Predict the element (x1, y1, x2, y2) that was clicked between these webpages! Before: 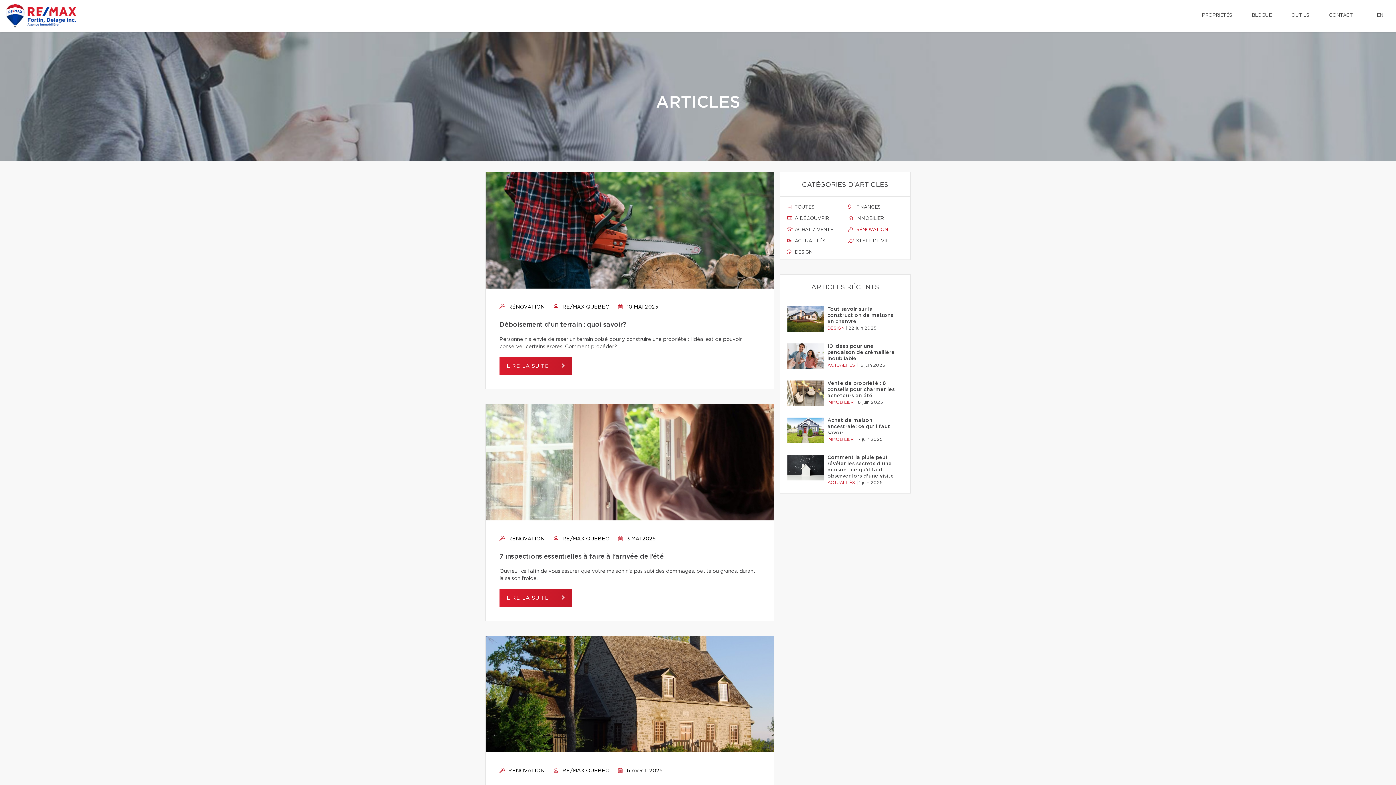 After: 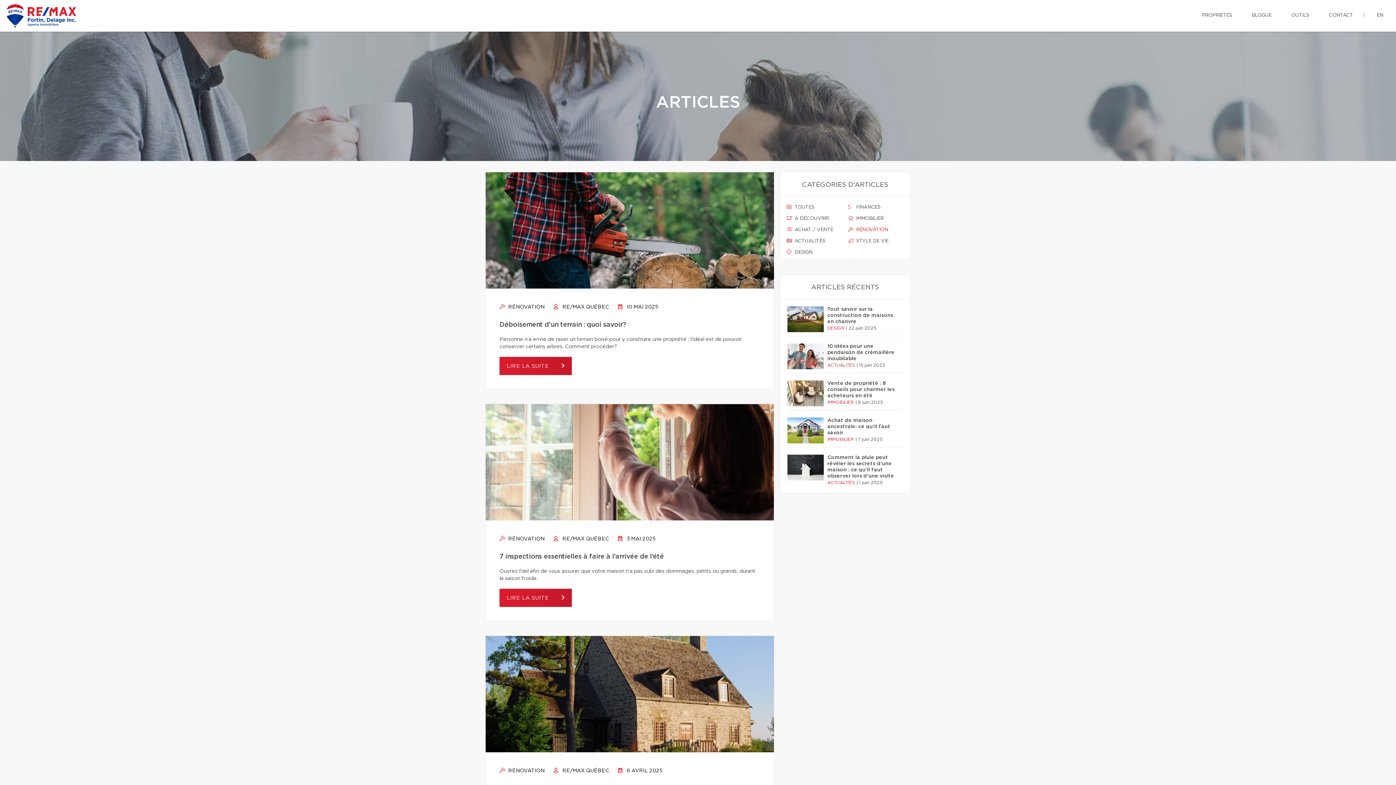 Action: label:  RÉNOVATION bbox: (499, 304, 544, 309)